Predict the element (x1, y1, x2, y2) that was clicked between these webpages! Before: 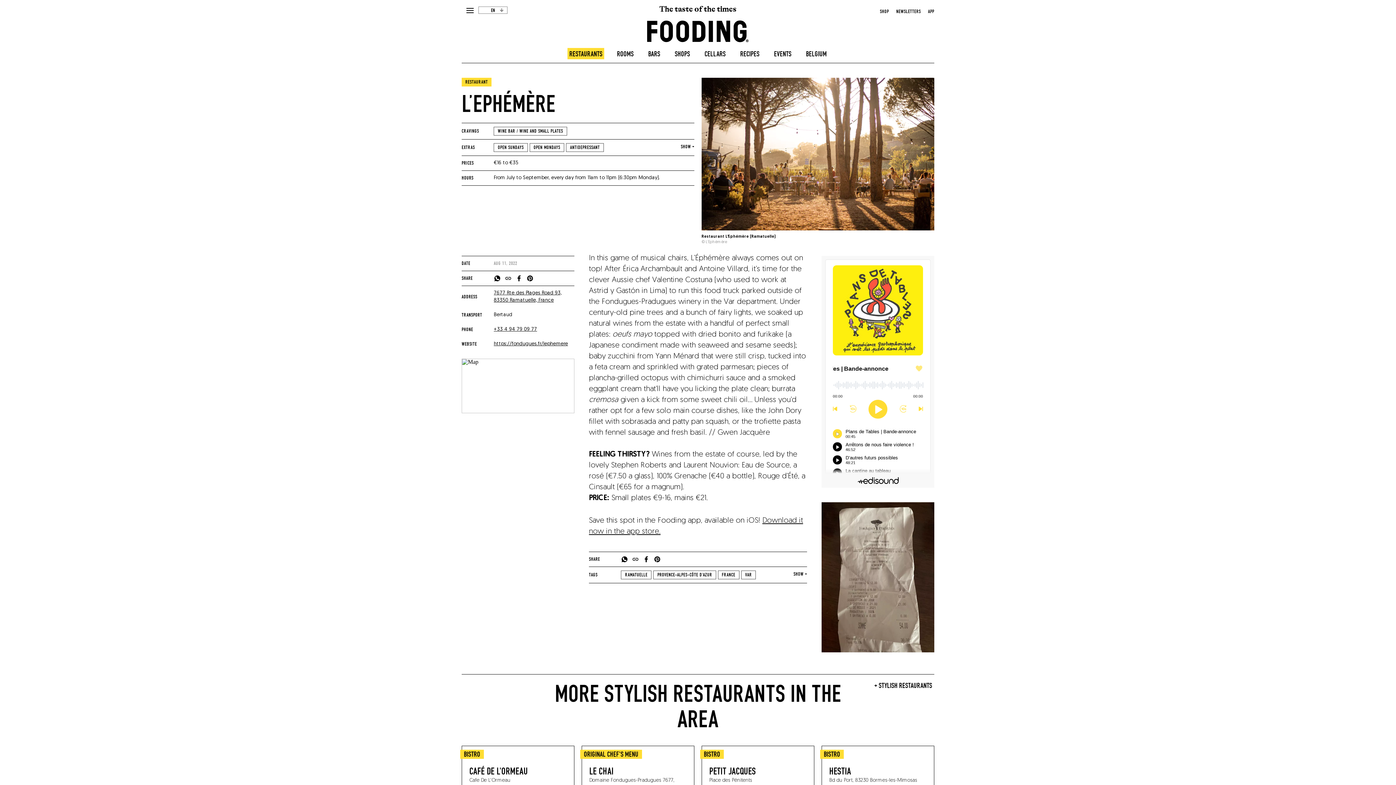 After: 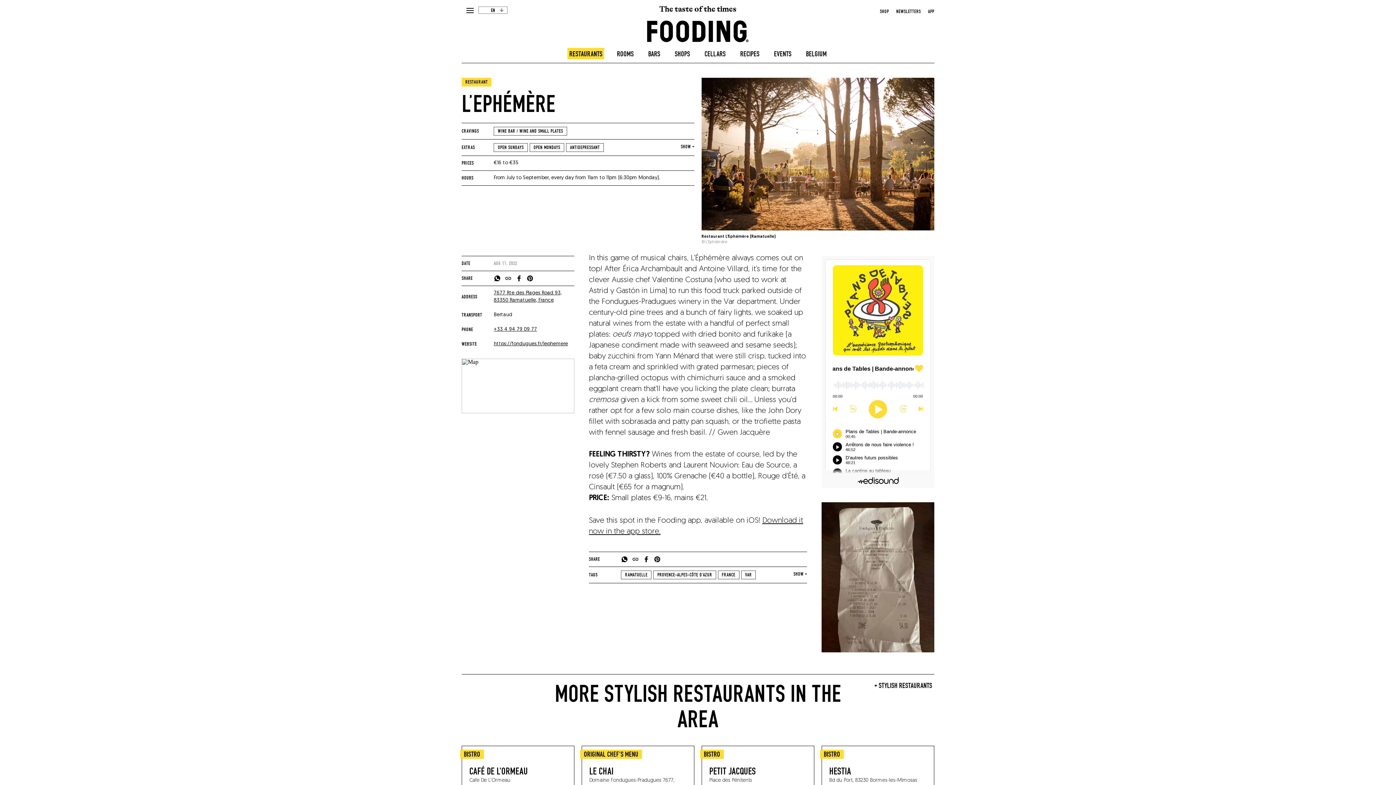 Action: label: https://fondugues.fr/lephemere bbox: (493, 341, 568, 346)